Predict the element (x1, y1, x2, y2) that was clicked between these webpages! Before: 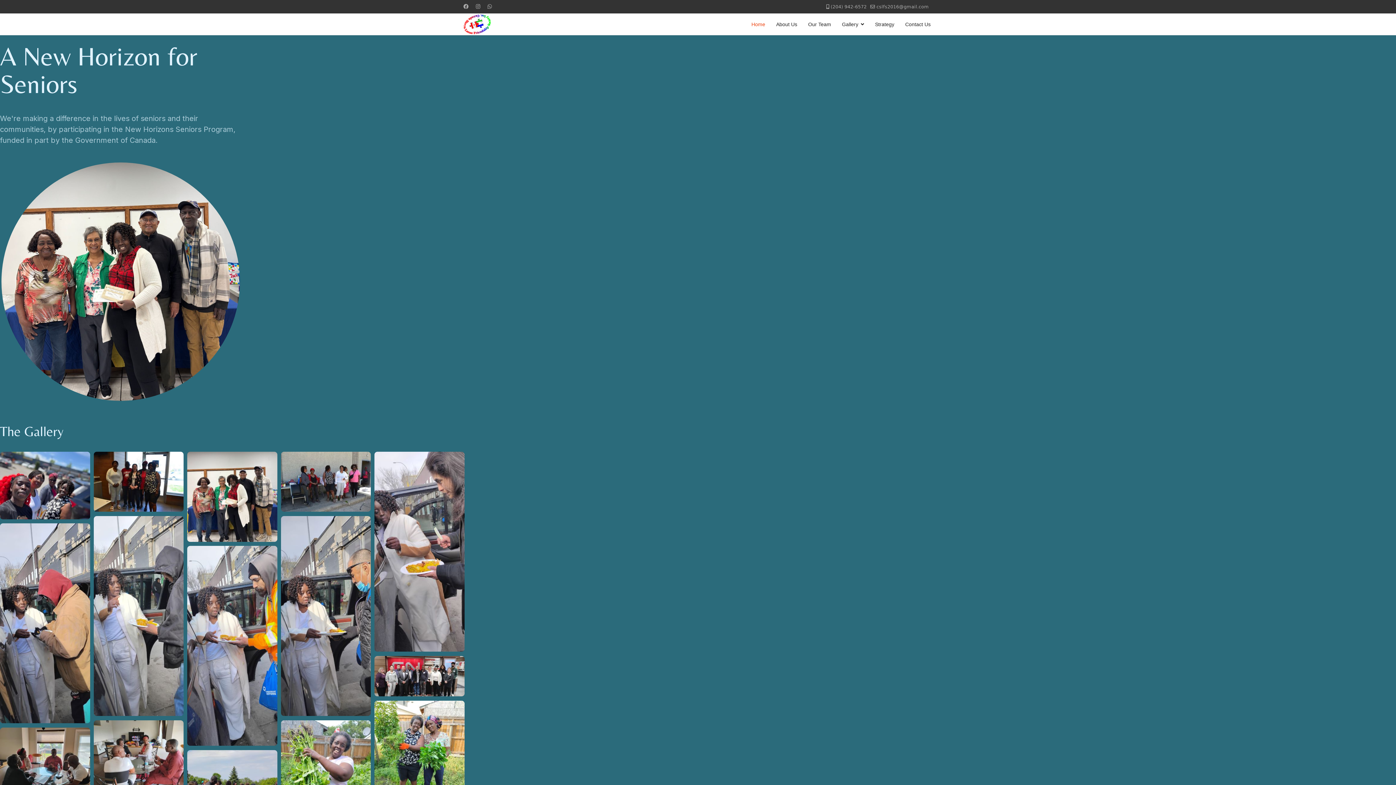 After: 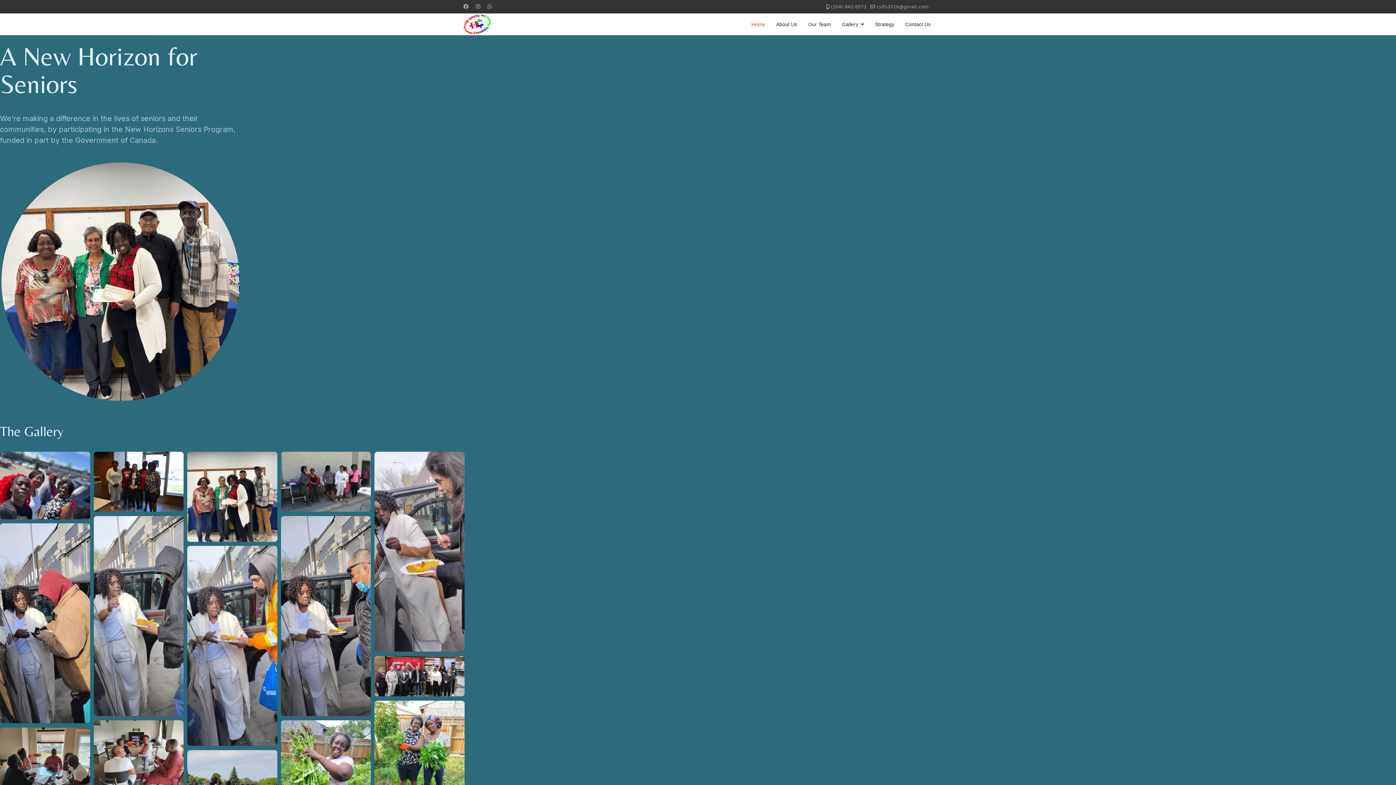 Action: bbox: (463, 14, 491, 34)